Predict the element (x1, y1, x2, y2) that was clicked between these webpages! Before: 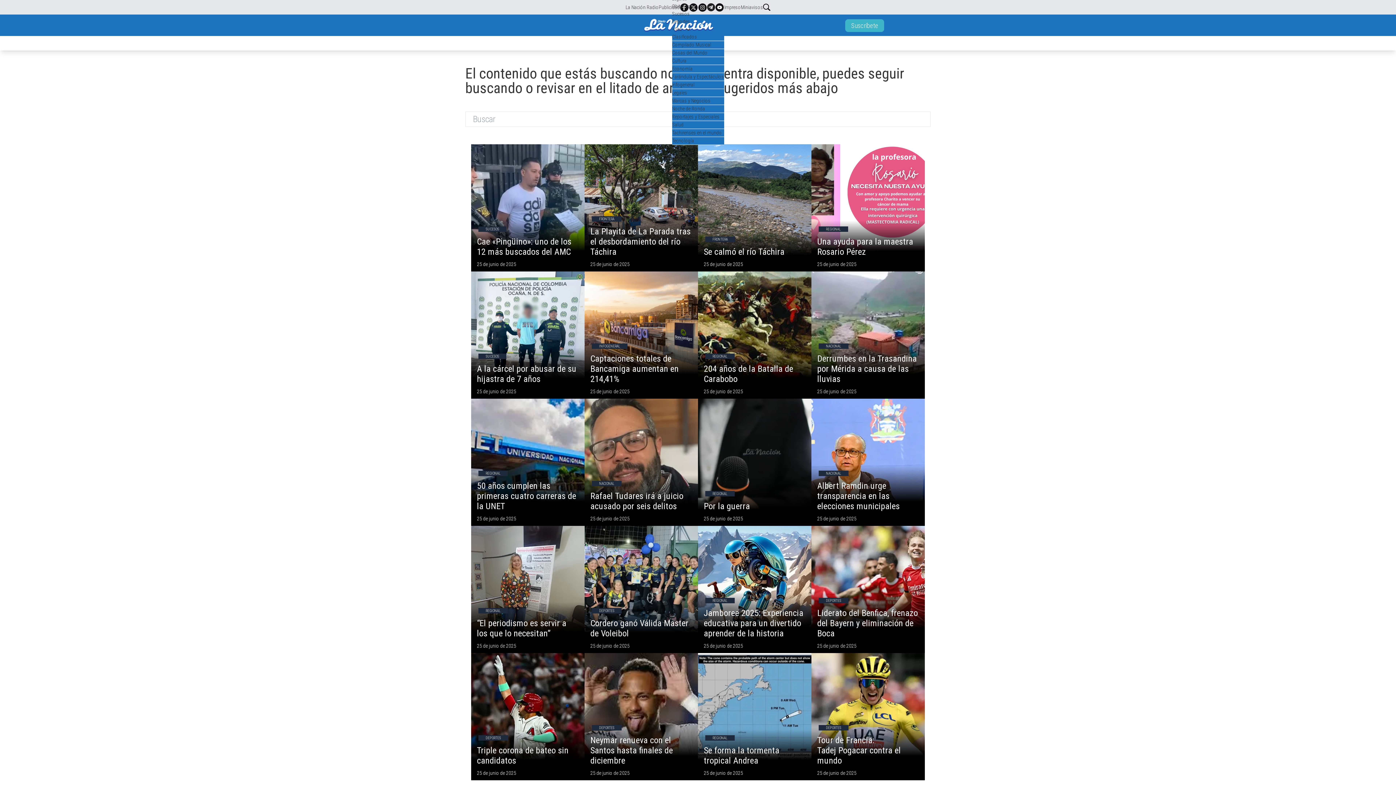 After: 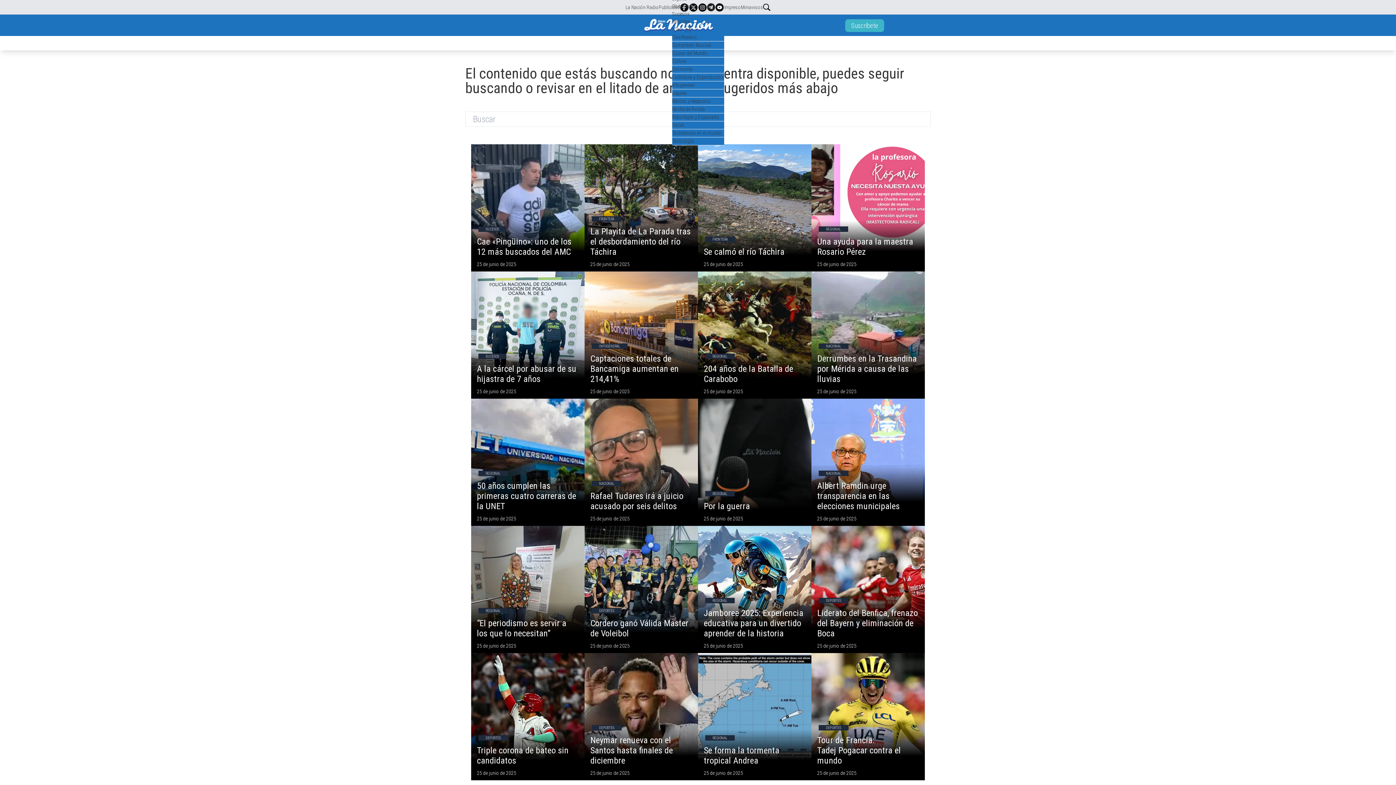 Action: label: +Sec Sub menu bbox: (685, 26, 690, 31)